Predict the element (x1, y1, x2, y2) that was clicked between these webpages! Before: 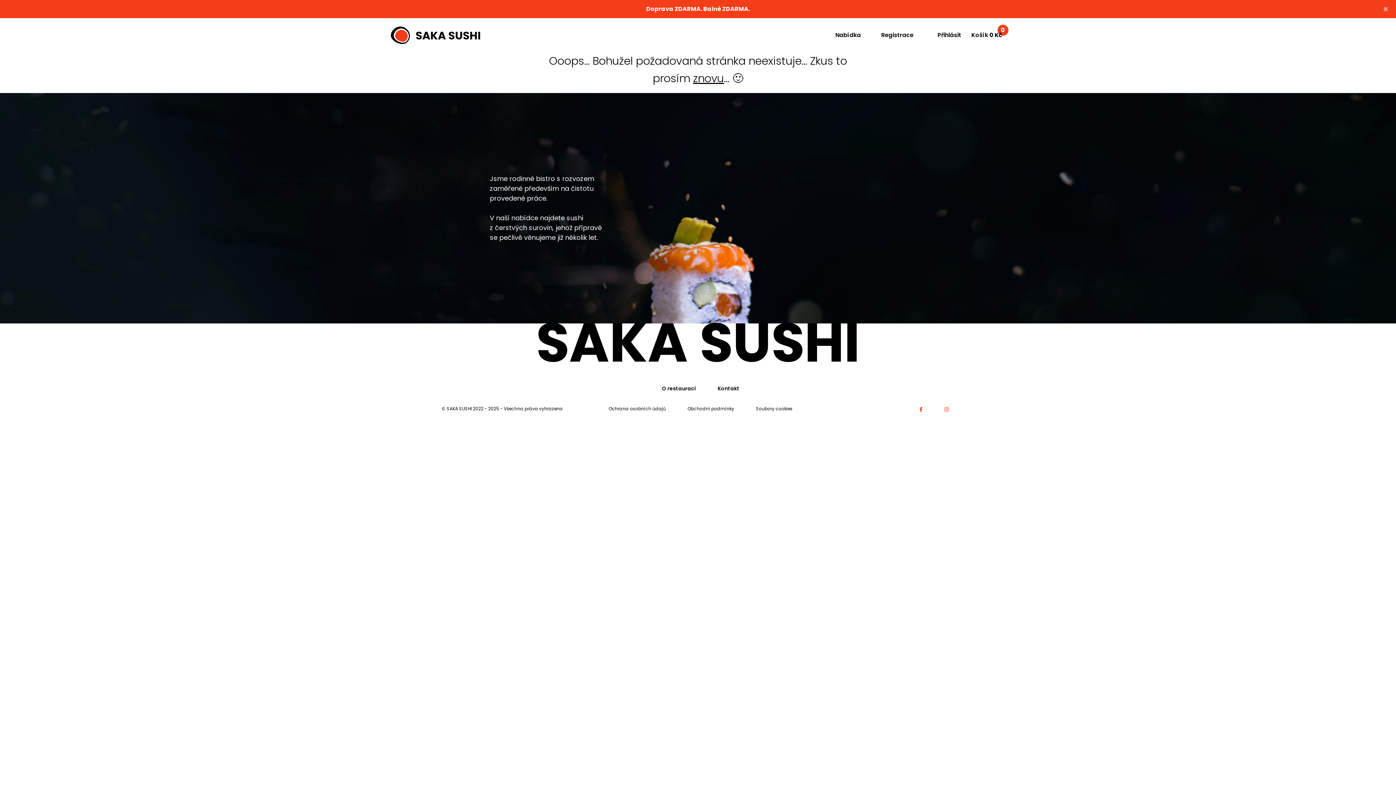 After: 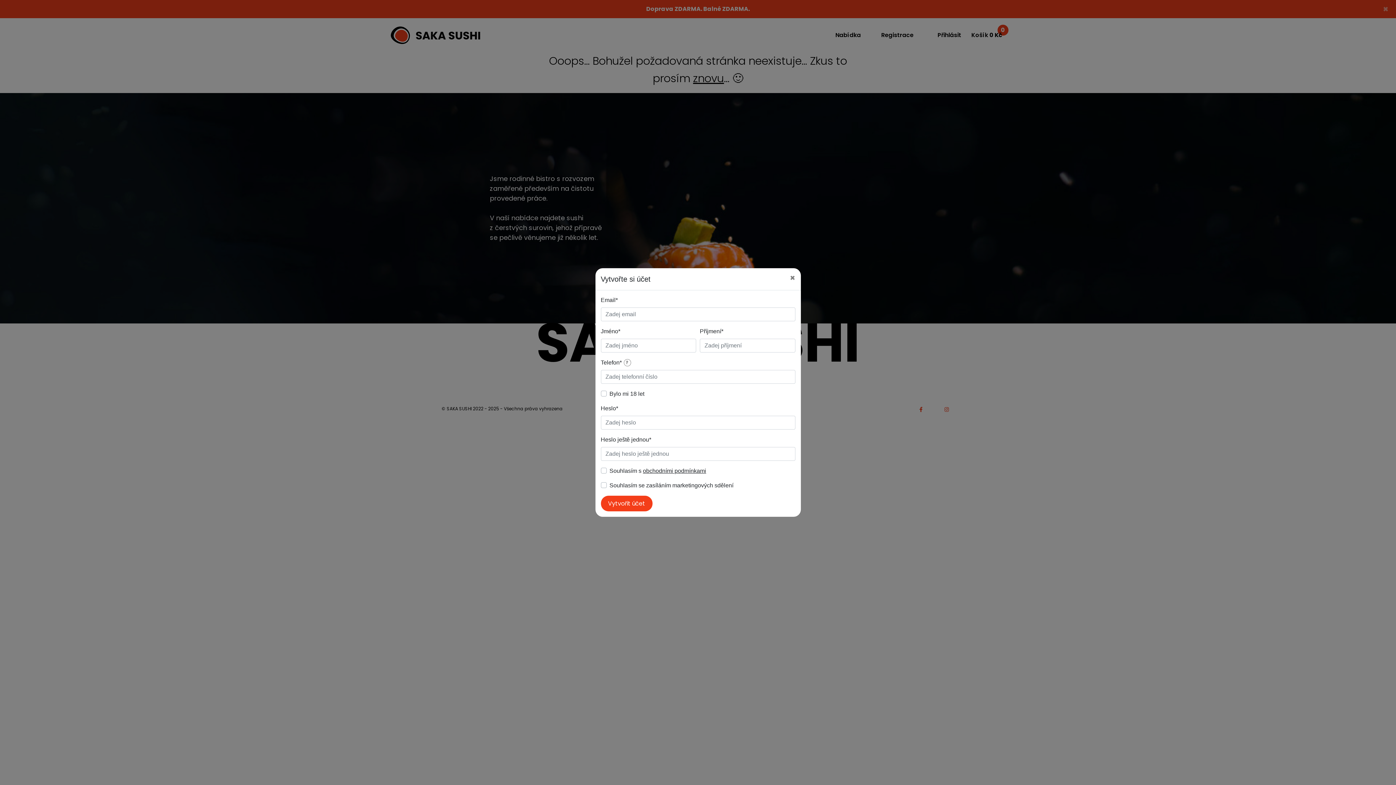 Action: bbox: (878, 27, 916, 42) label: Registrace